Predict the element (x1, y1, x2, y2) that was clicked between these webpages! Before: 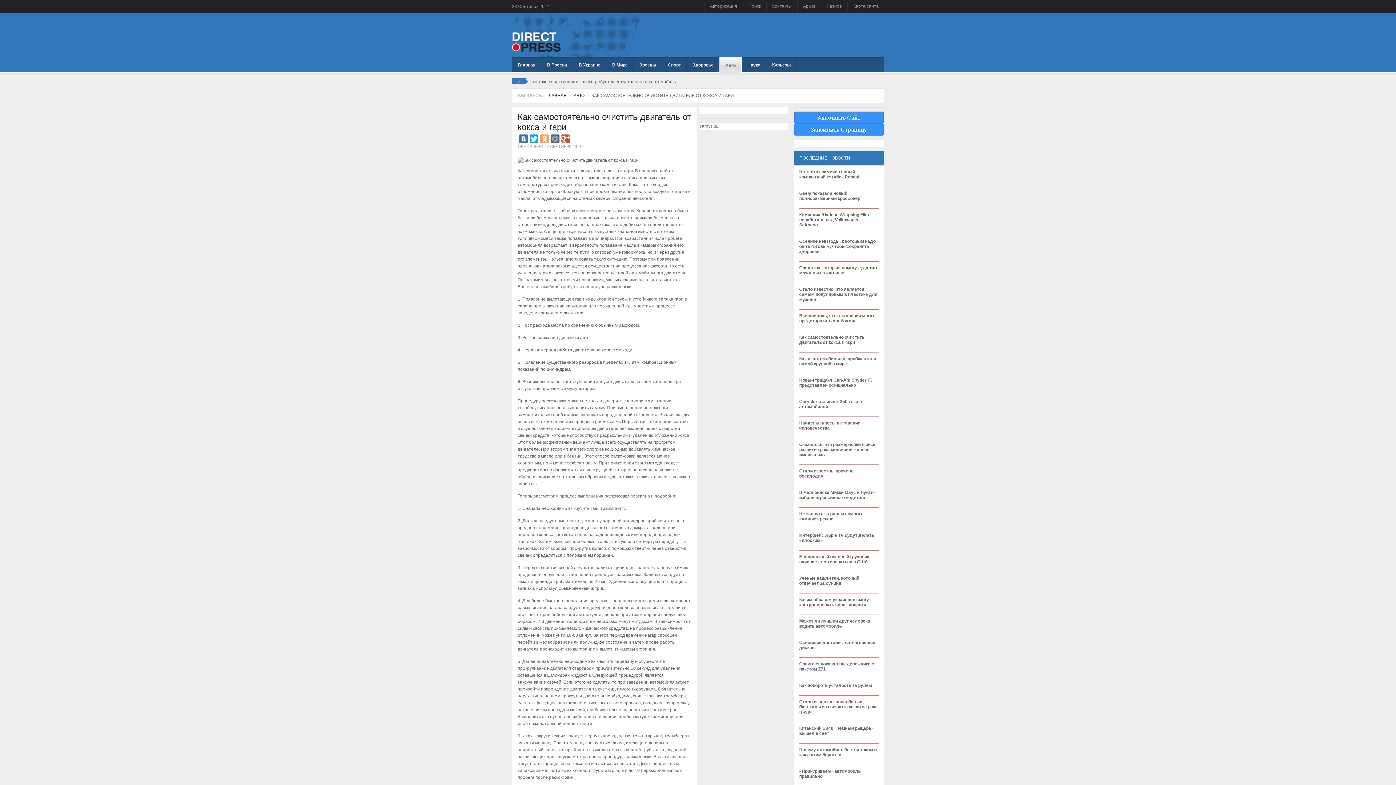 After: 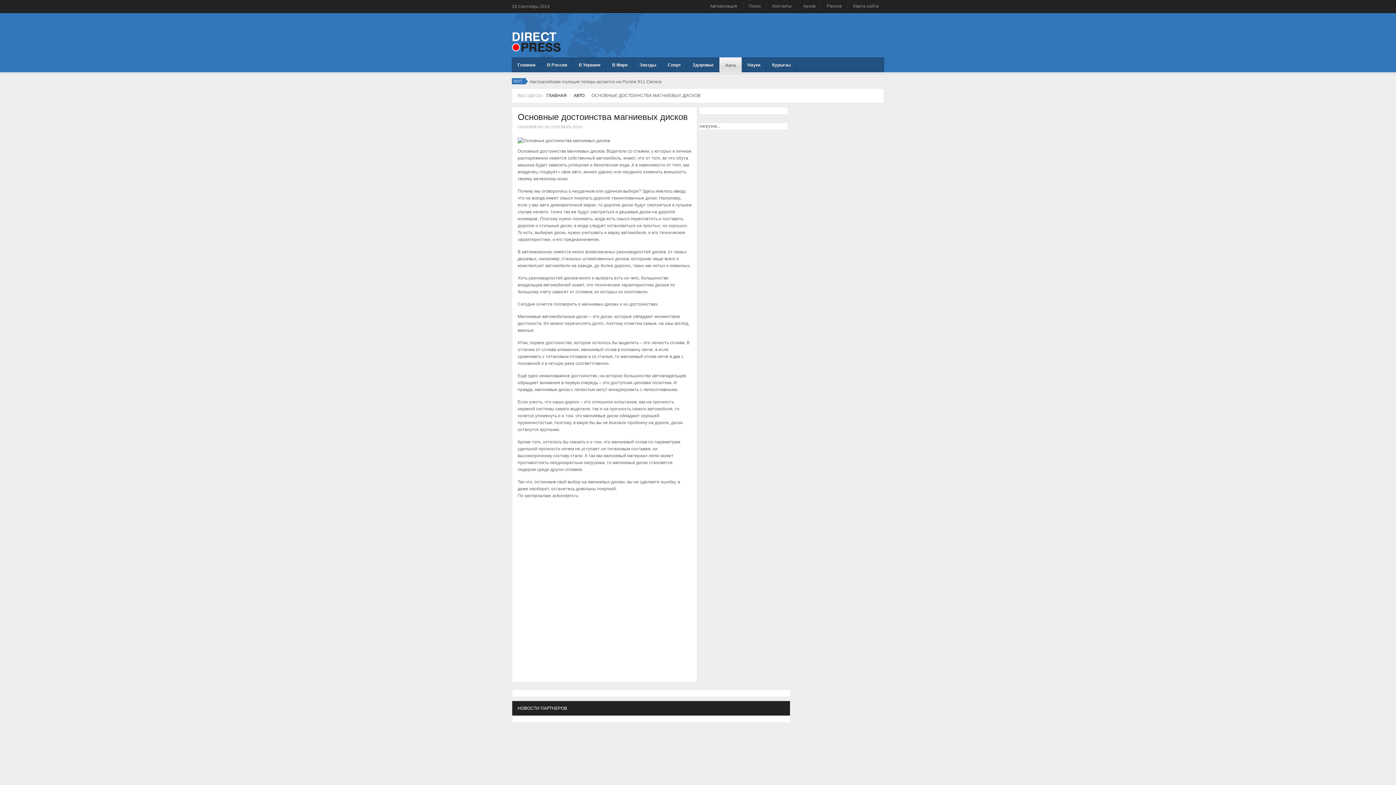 Action: bbox: (799, 640, 878, 654) label: Основные достоинства магниевых дисков